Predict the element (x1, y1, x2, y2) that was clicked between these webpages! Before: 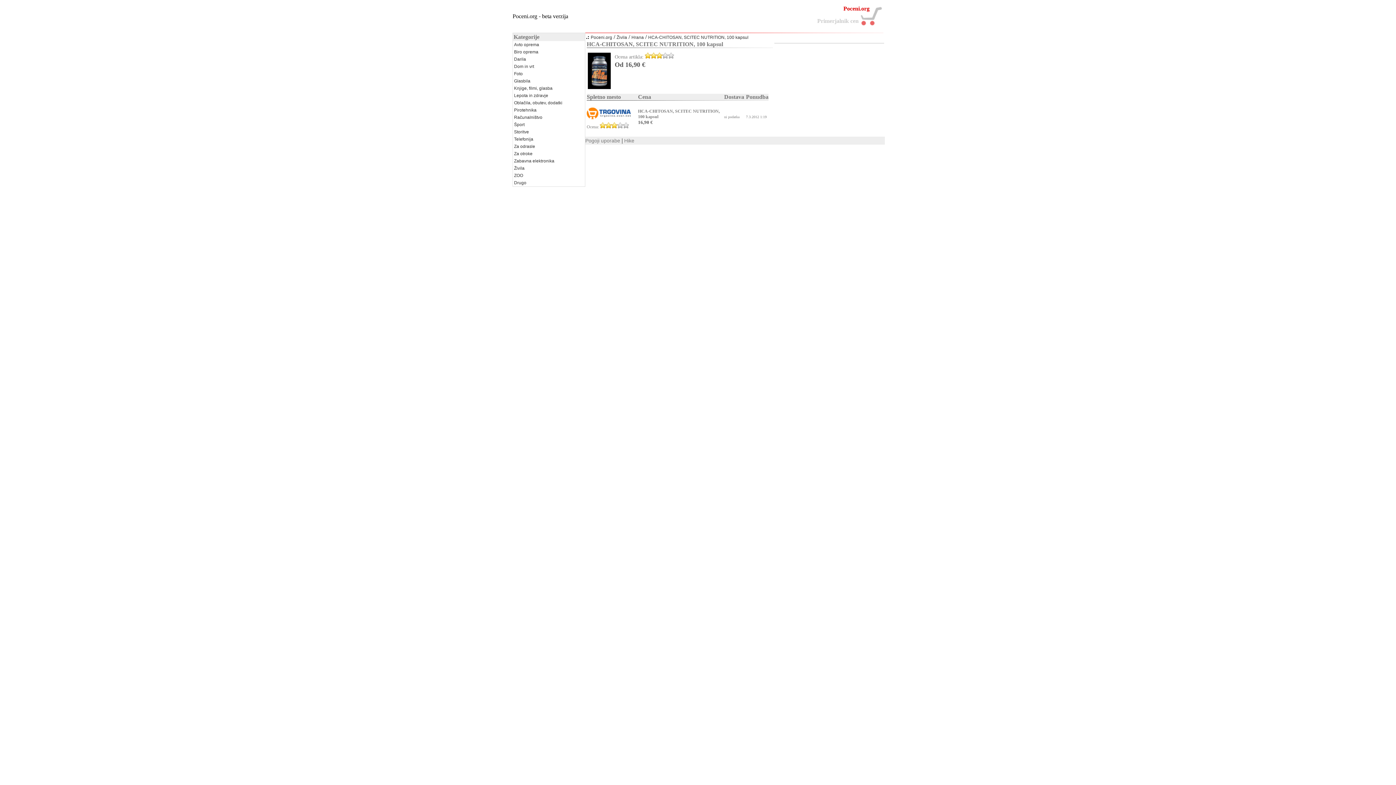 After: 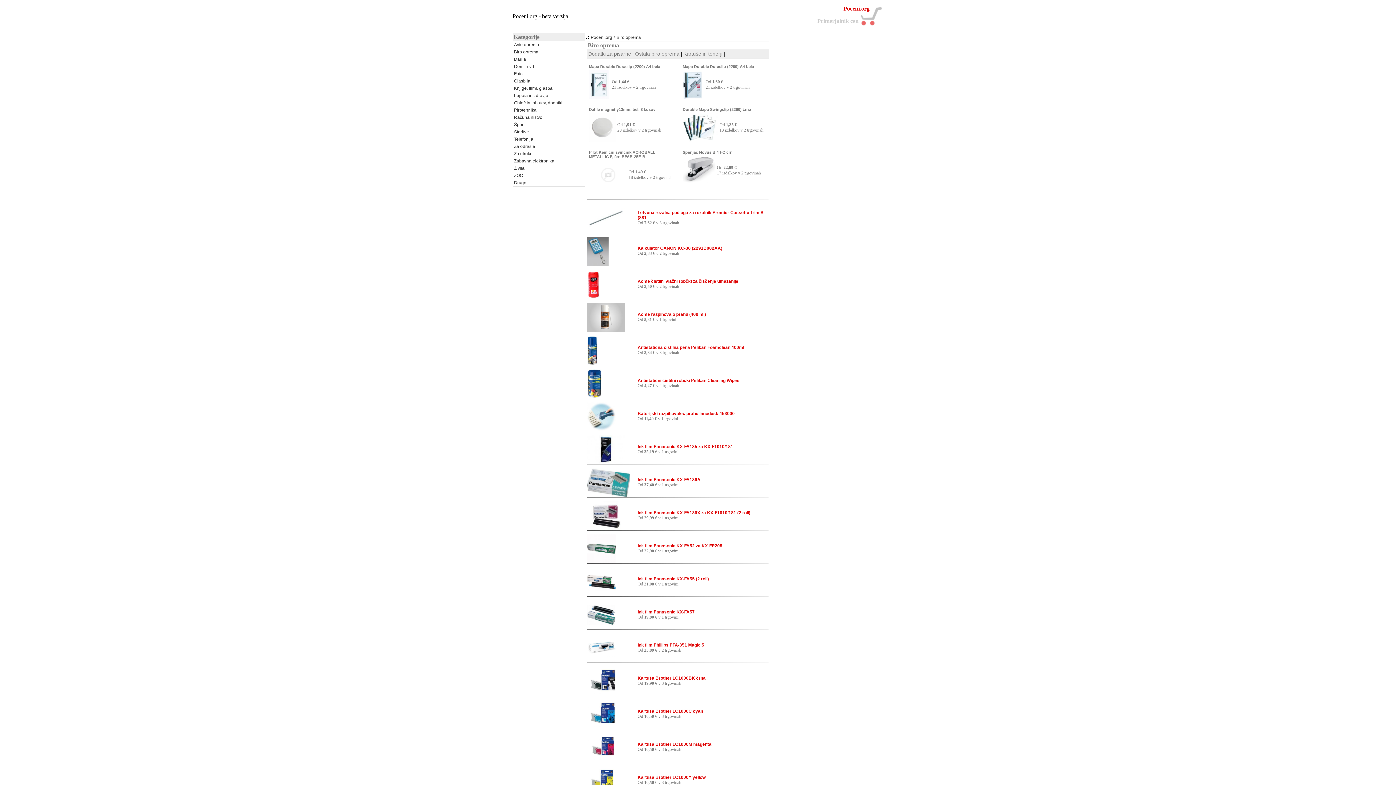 Action: label: Biro oprema bbox: (513, 48, 585, 55)